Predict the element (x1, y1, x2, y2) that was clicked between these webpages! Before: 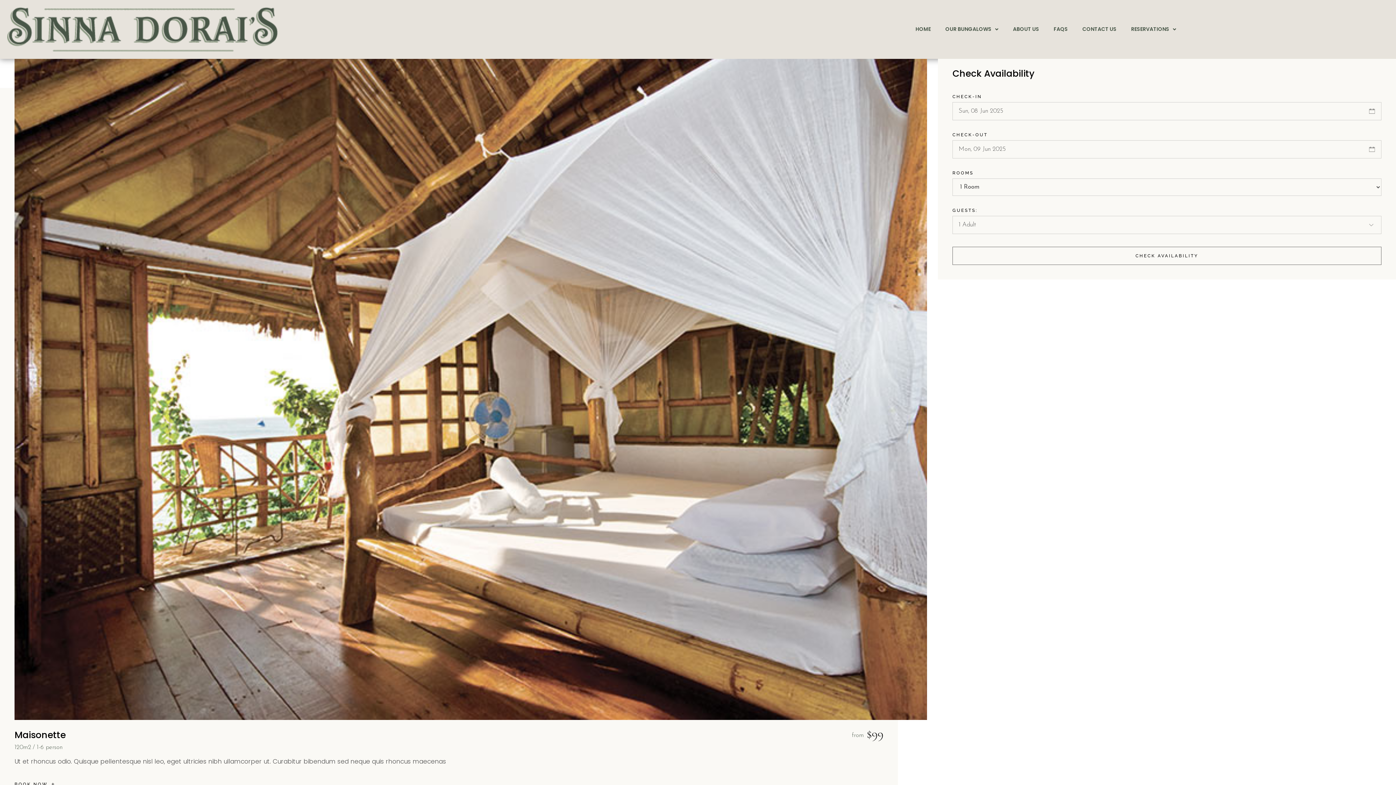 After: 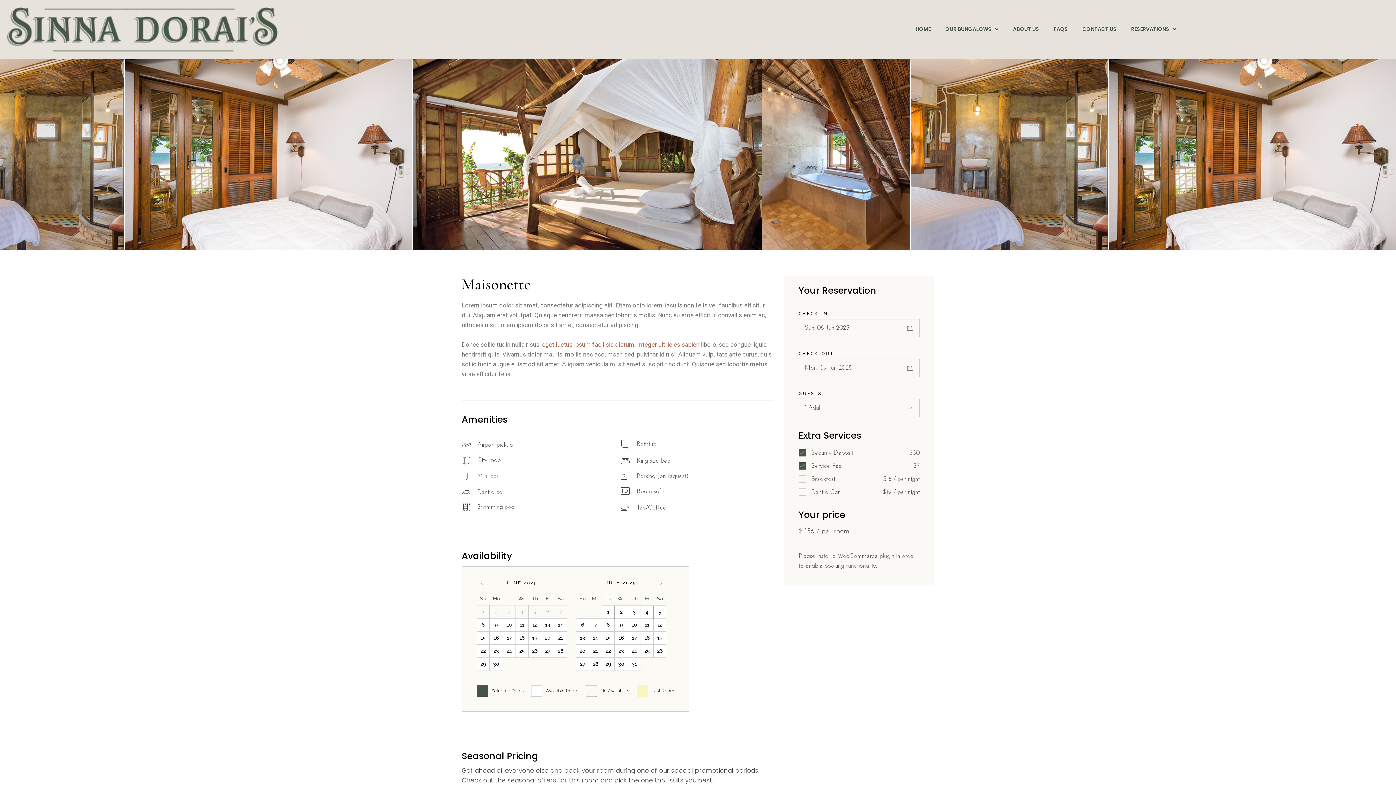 Action: bbox: (14, 58, 927, 720)